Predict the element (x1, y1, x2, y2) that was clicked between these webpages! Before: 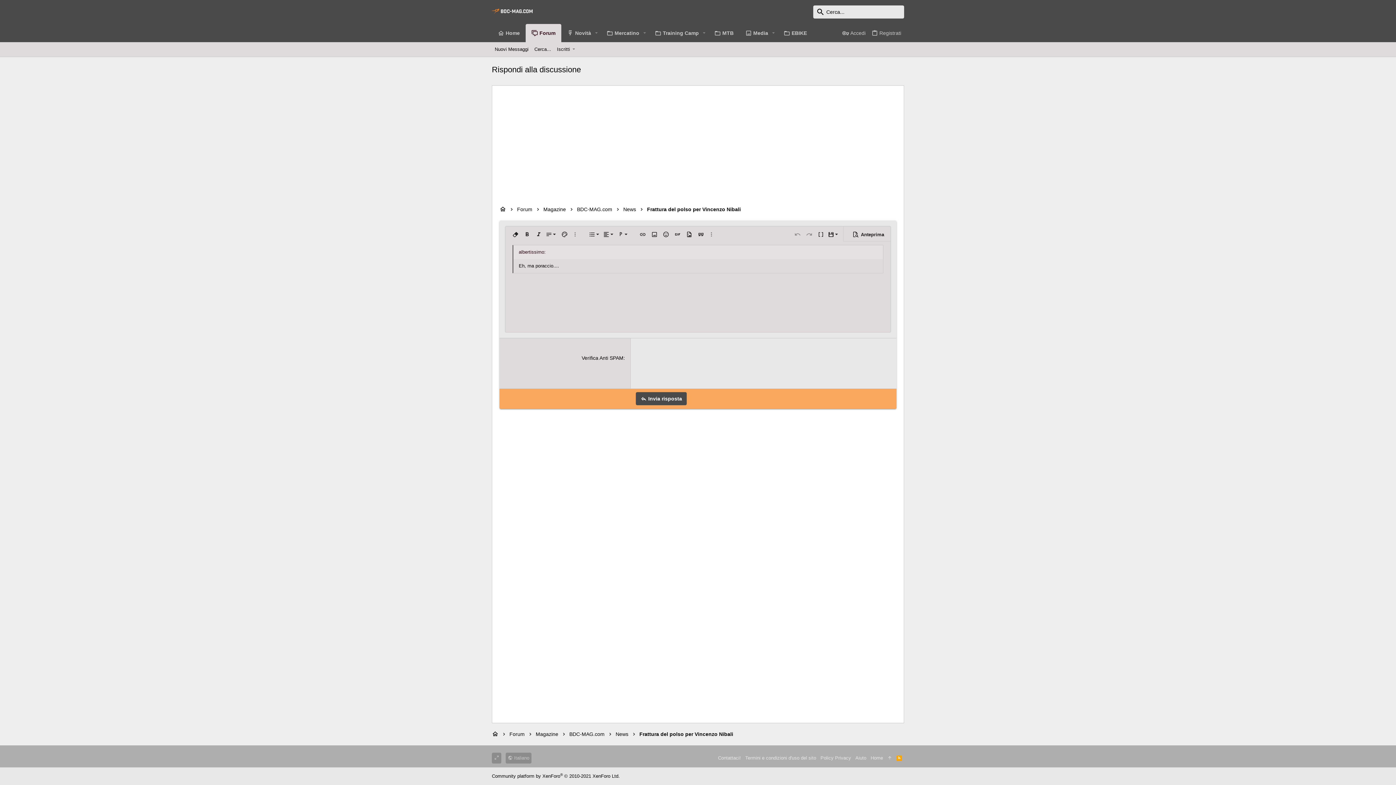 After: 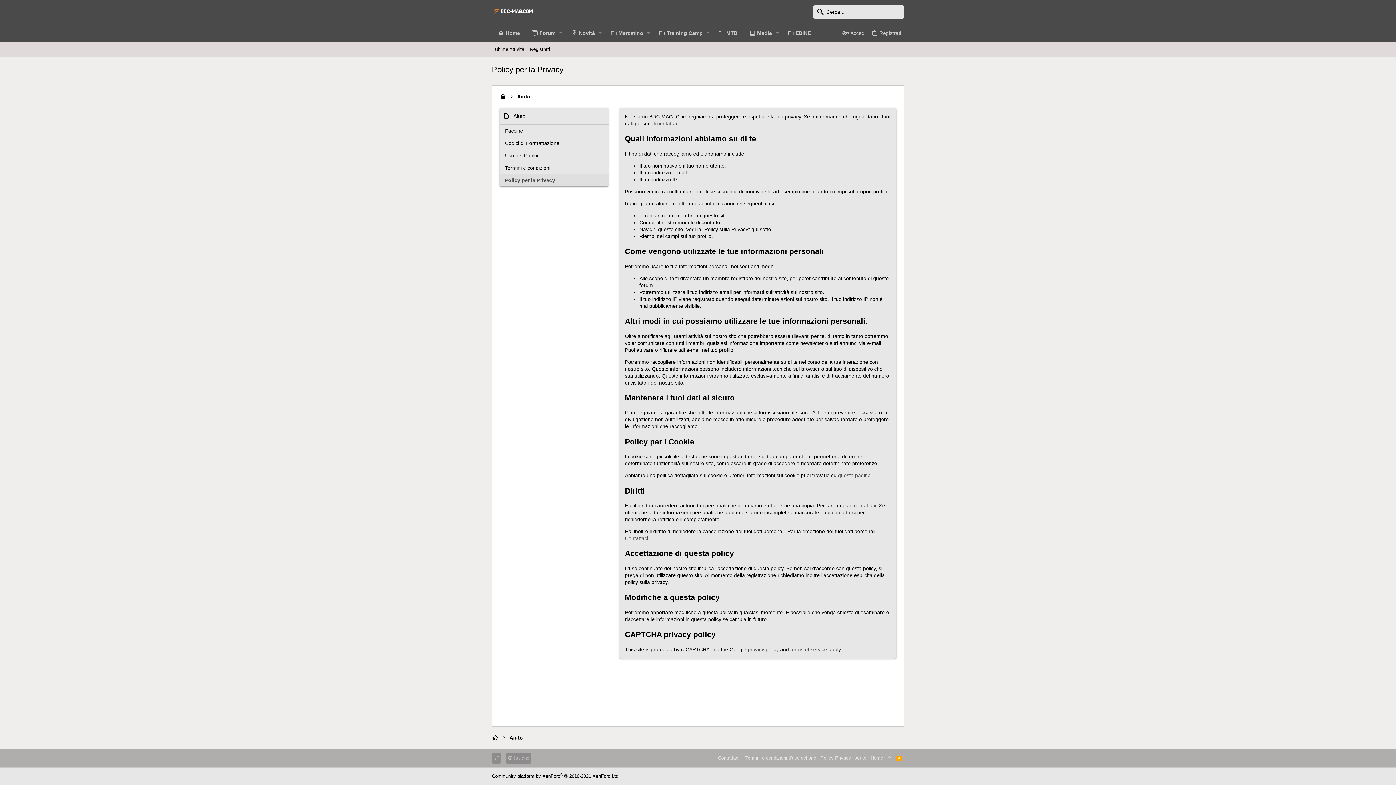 Action: bbox: (818, 753, 853, 764) label: Policy Privacy